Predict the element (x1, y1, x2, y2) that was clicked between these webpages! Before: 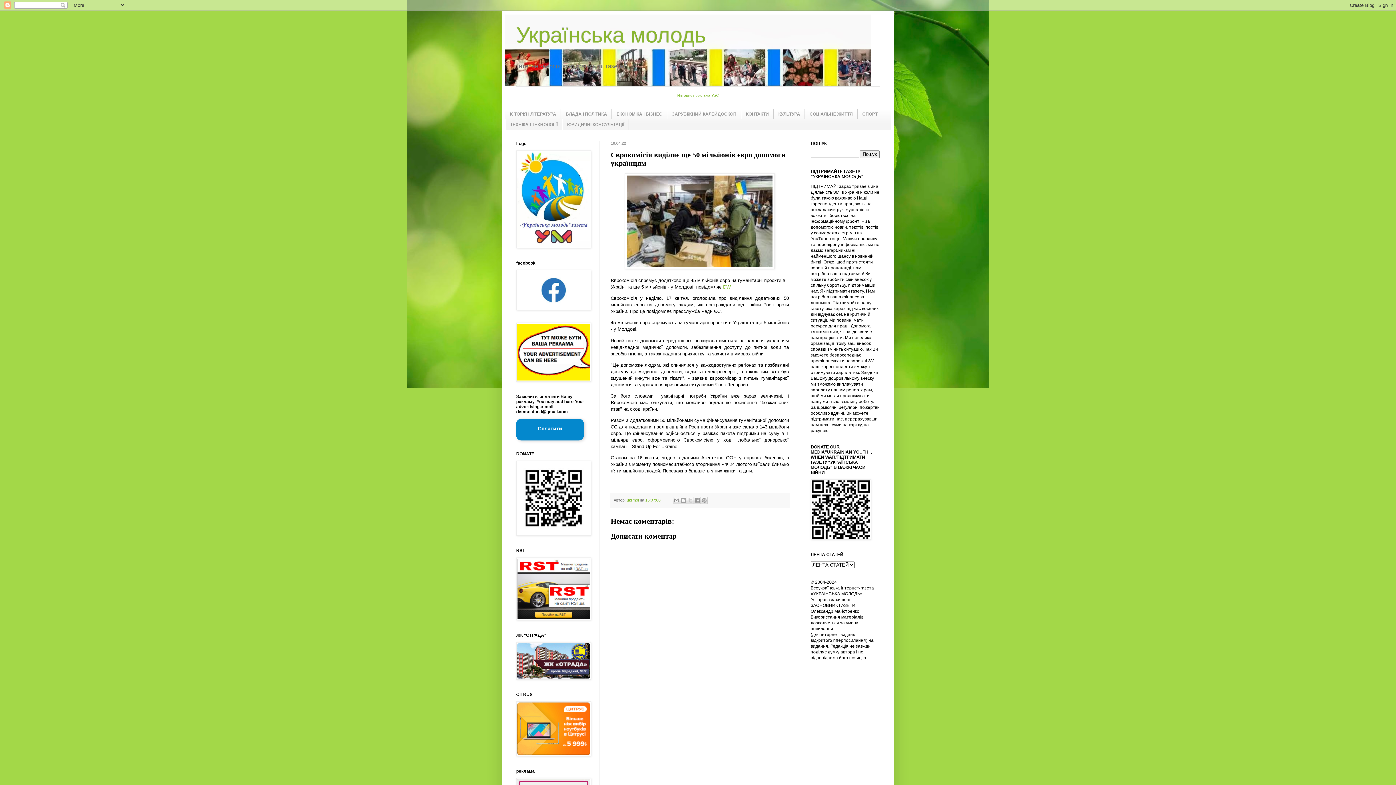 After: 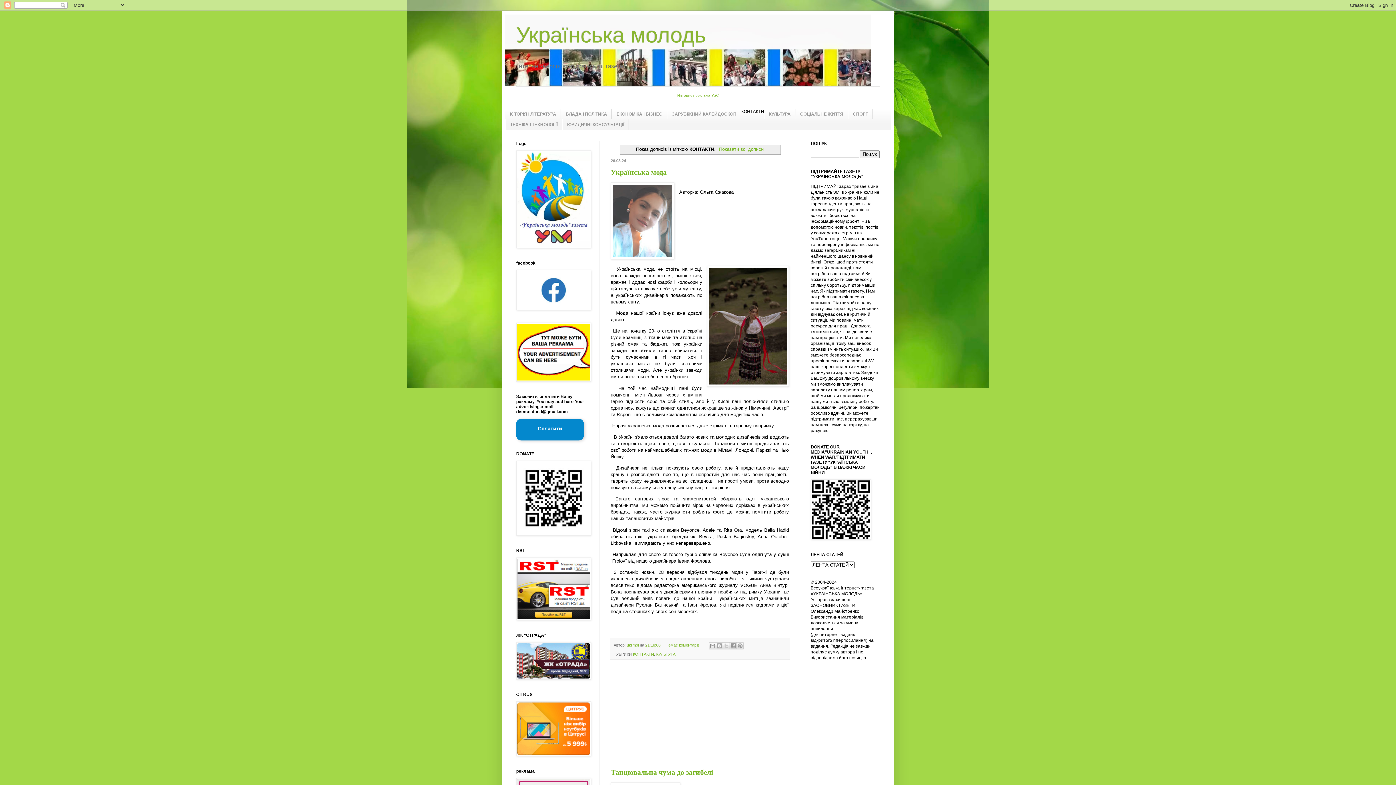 Action: bbox: (741, 109, 773, 119) label: КОНТАКТИ